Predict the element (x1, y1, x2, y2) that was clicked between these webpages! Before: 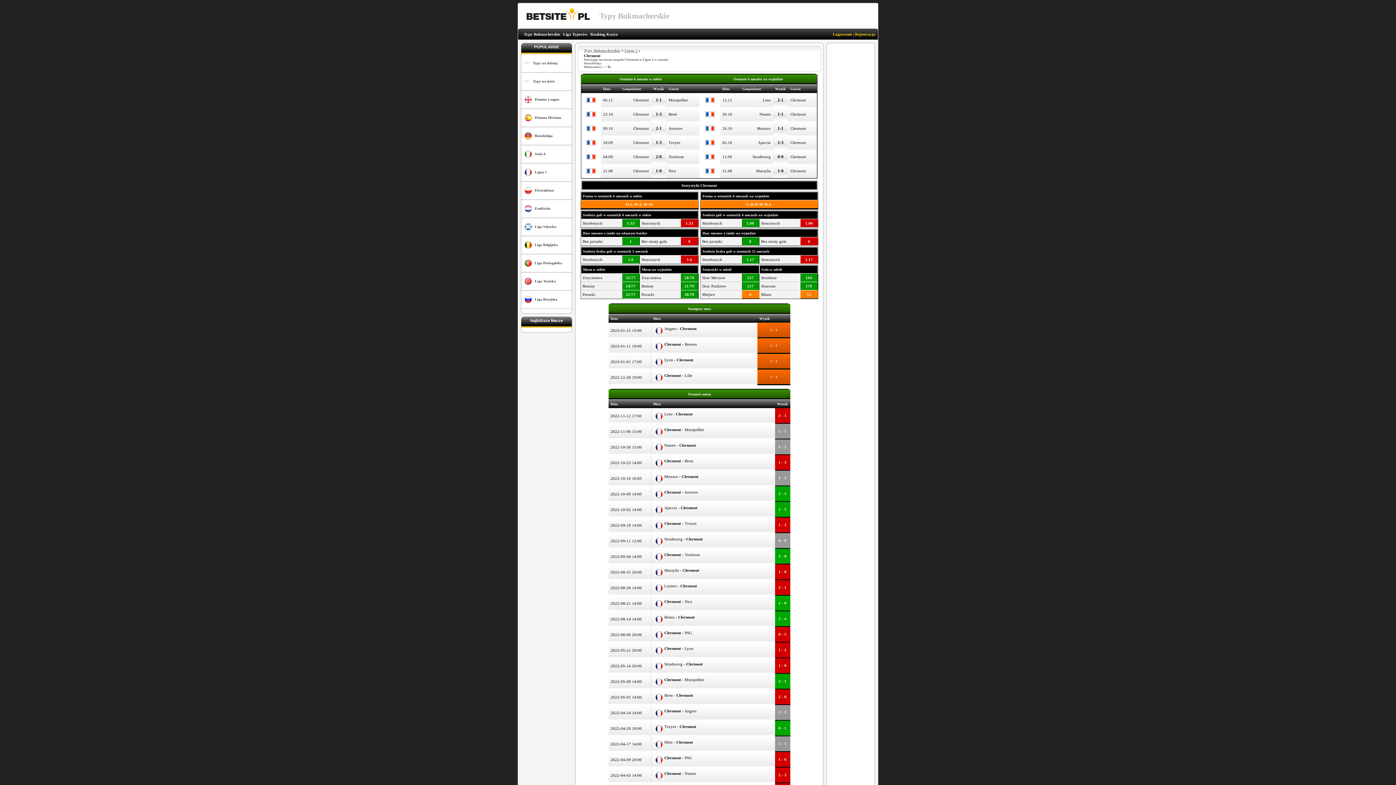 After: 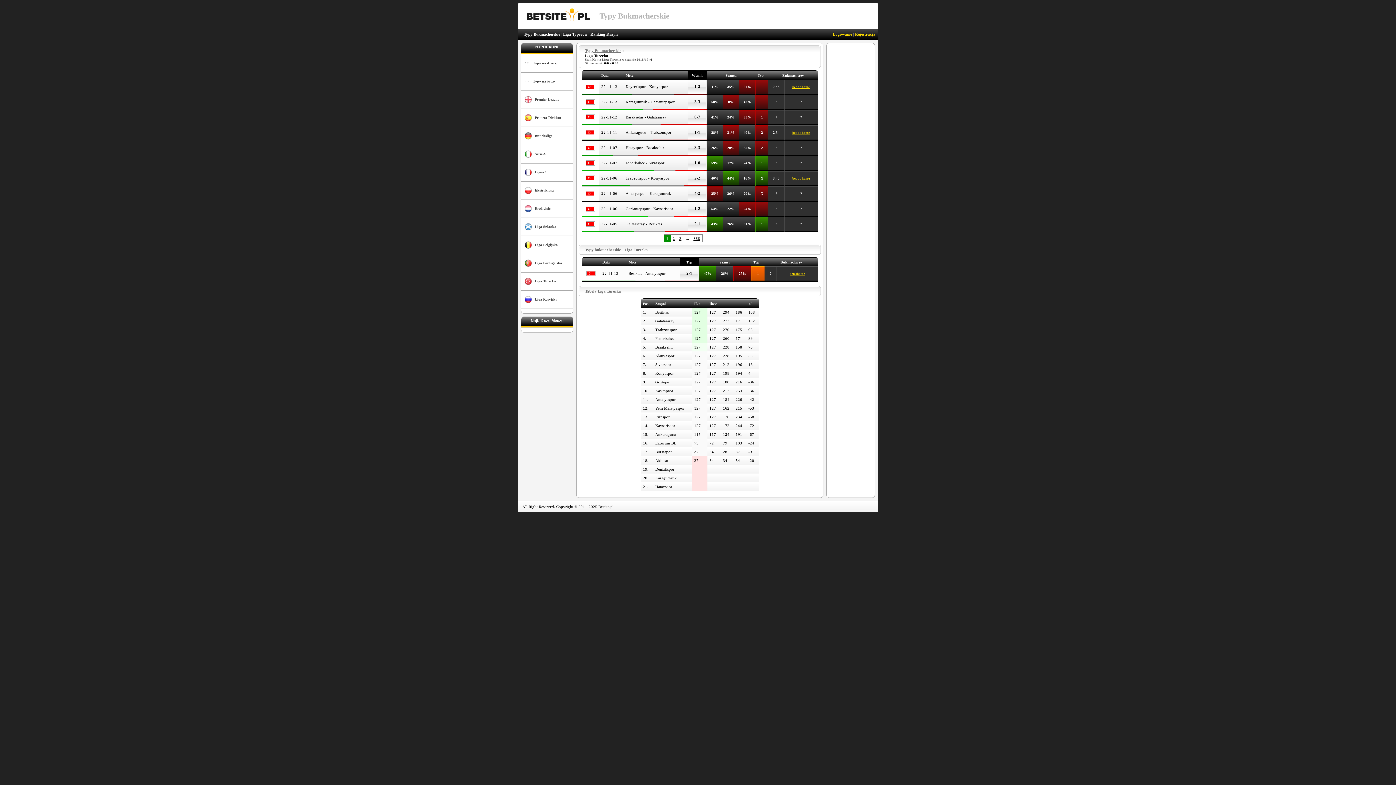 Action: bbox: (532, 276, 558, 286) label: Liga Turecka